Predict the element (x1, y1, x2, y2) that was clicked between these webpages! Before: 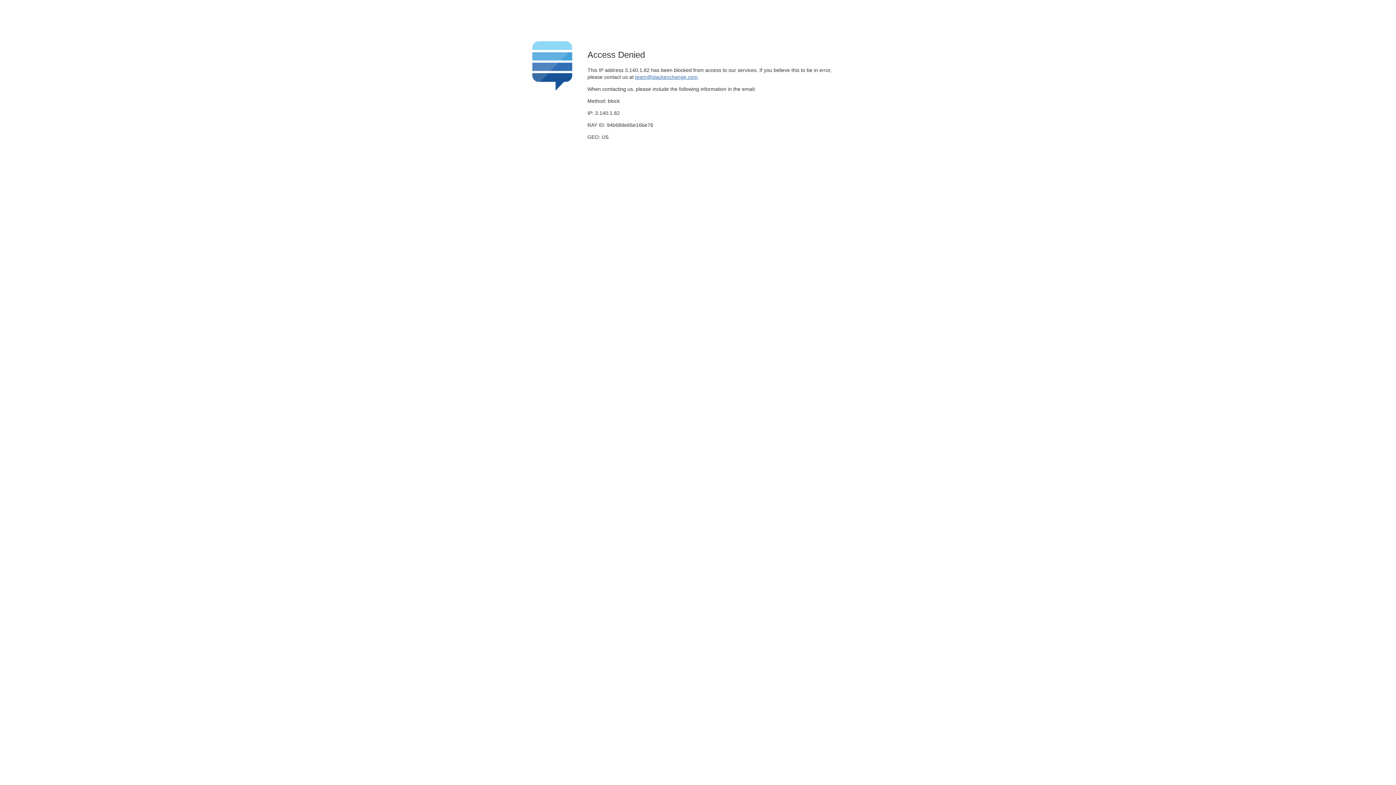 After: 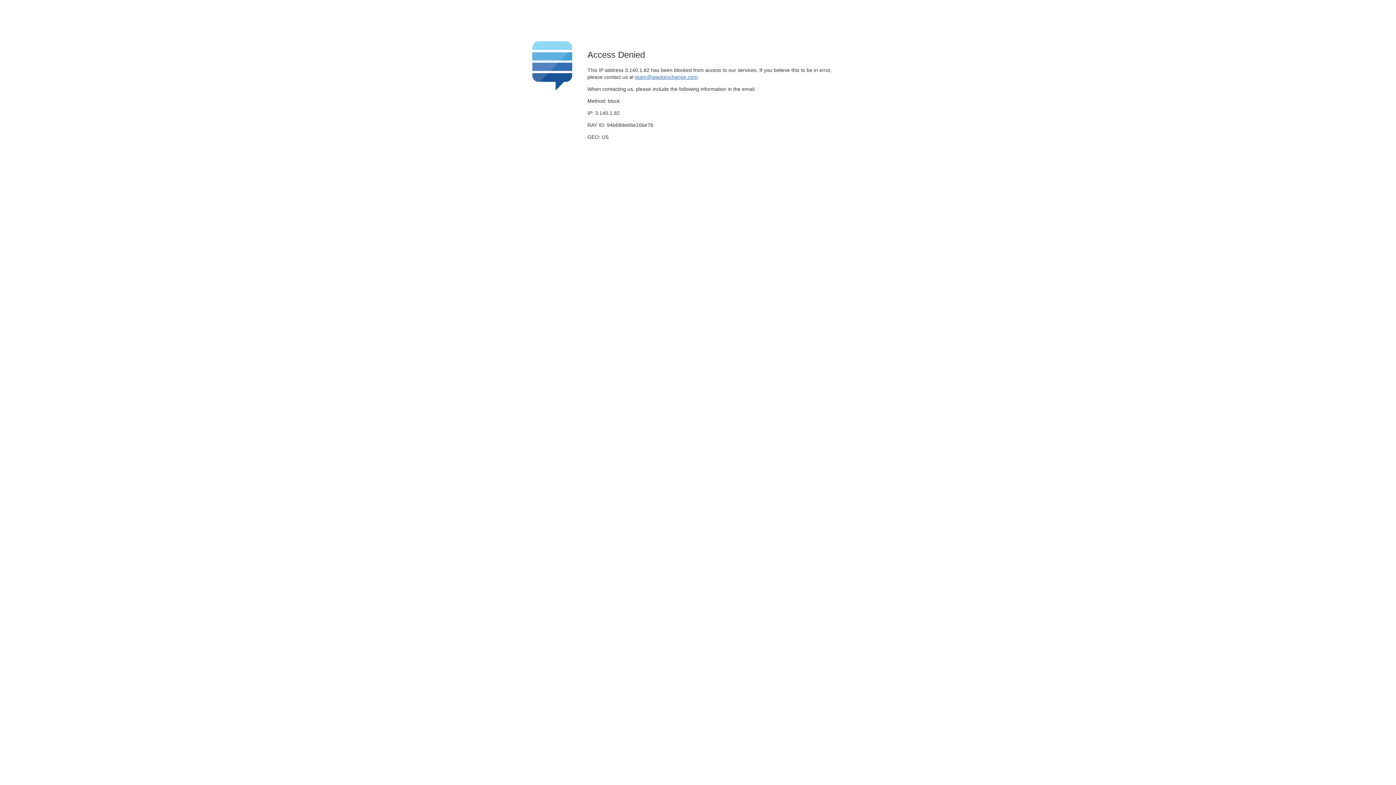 Action: label: team@stackexchange.com bbox: (635, 74, 697, 79)